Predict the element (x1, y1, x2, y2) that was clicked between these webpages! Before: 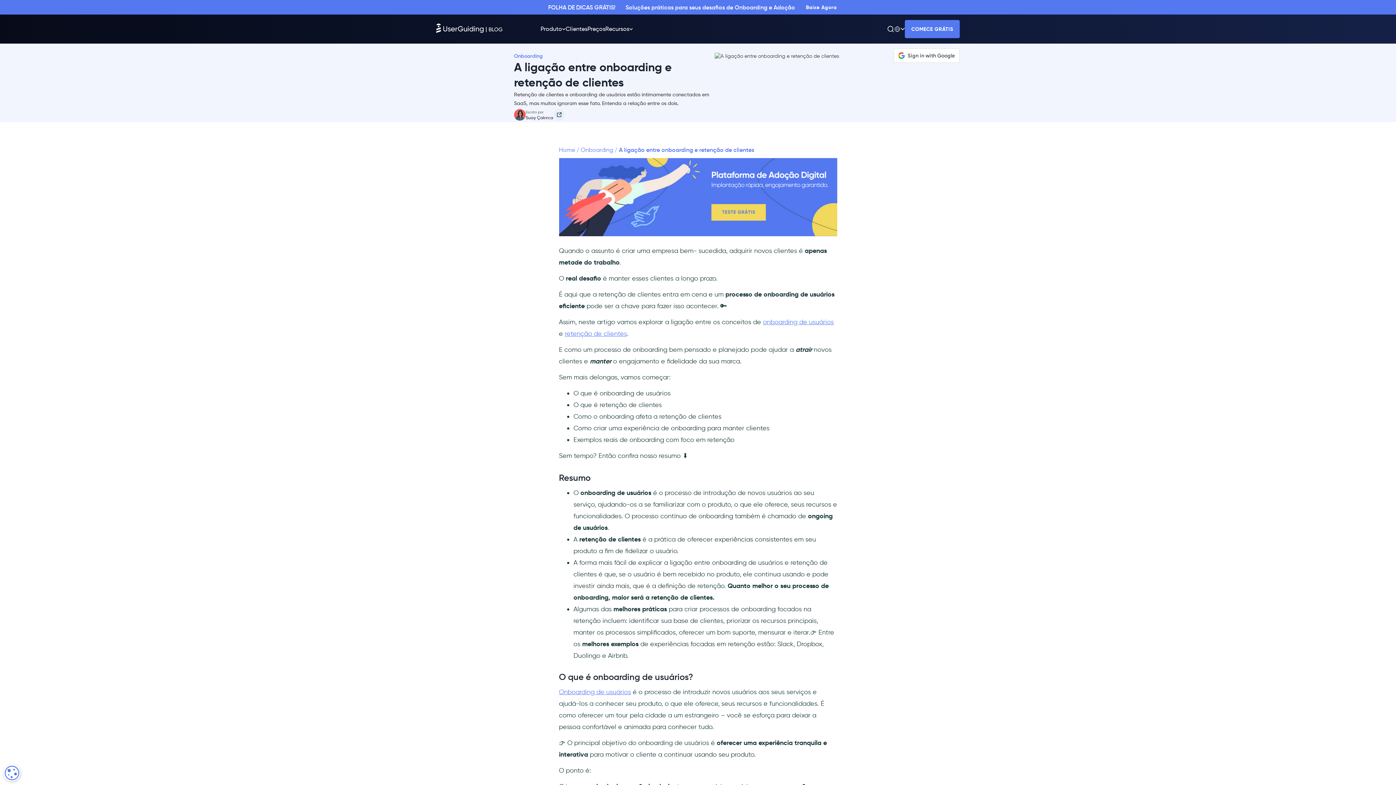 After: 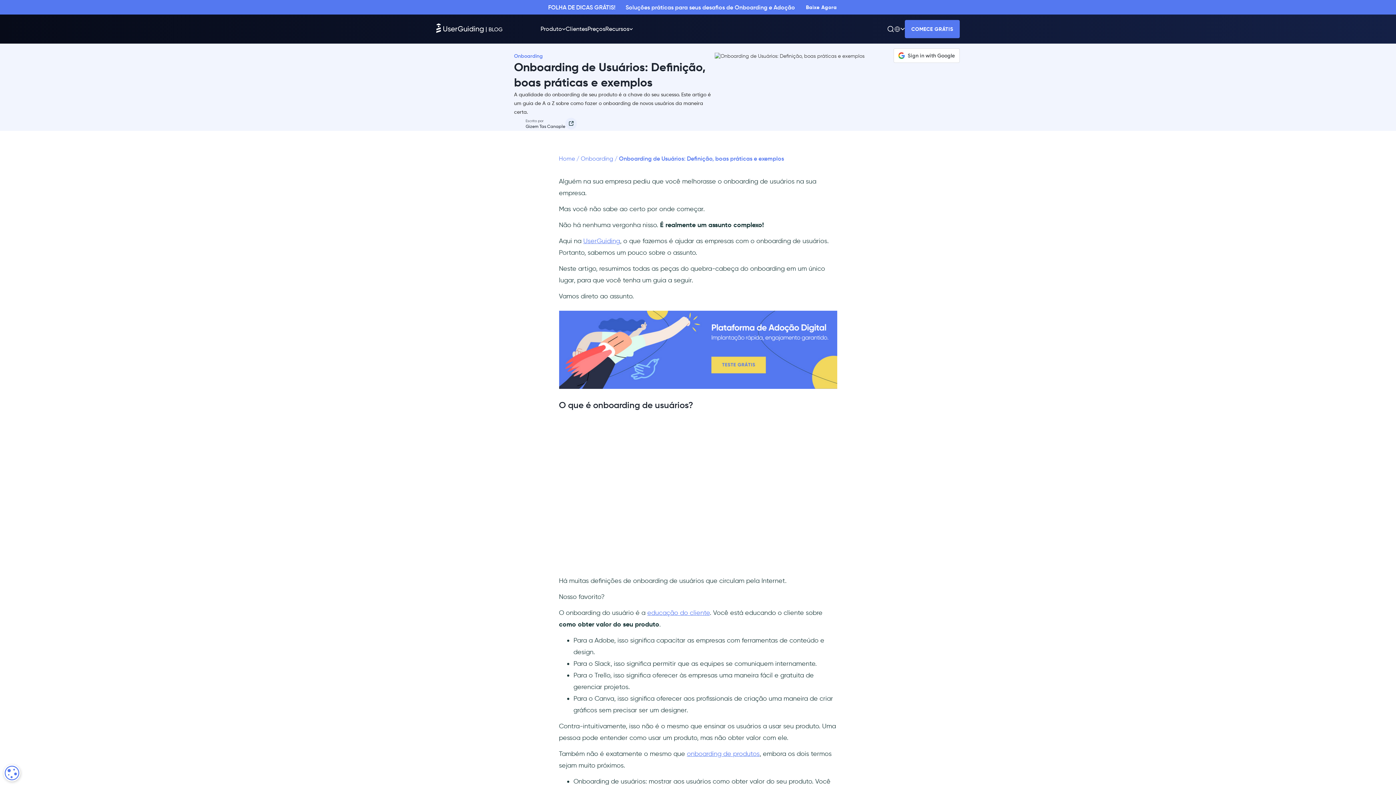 Action: bbox: (559, 692, 631, 700) label: Onboarding de usuários